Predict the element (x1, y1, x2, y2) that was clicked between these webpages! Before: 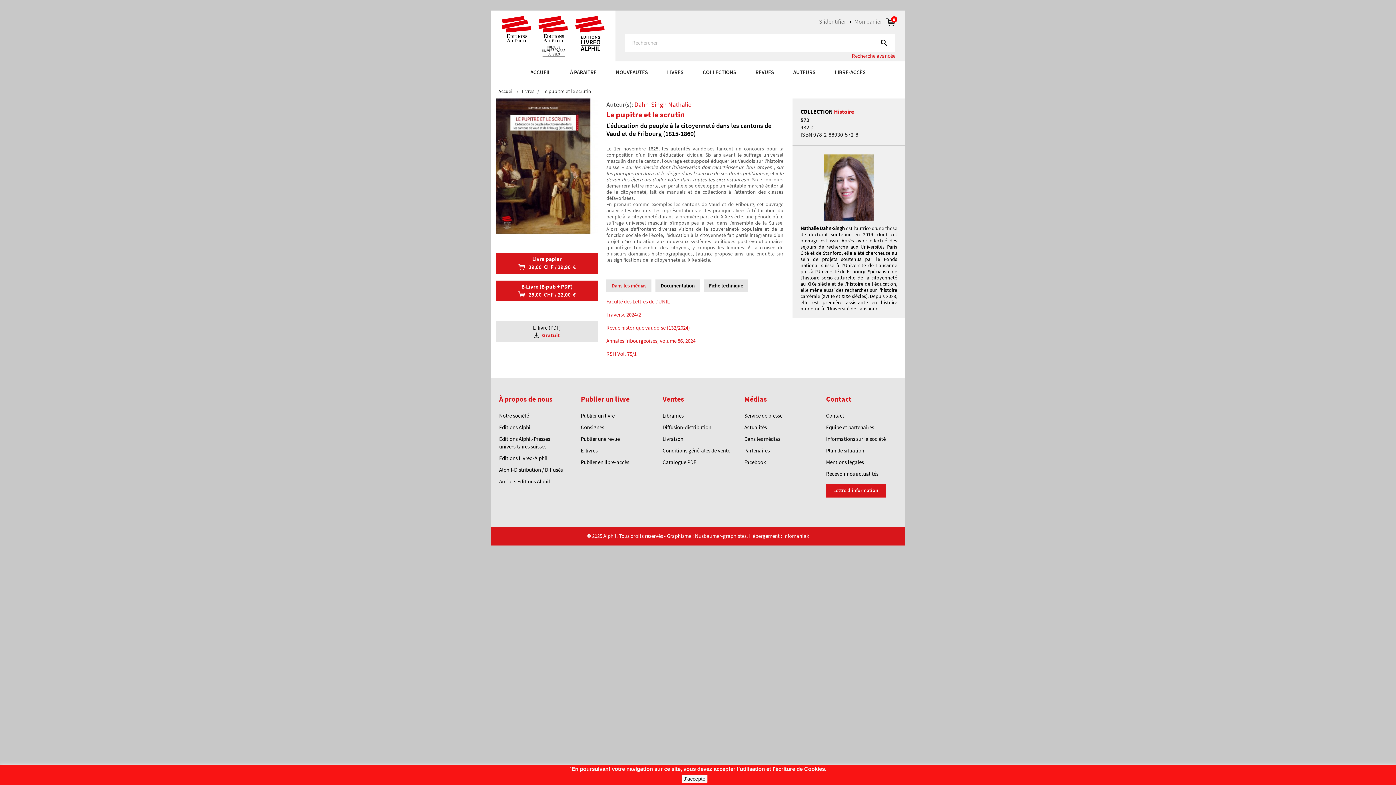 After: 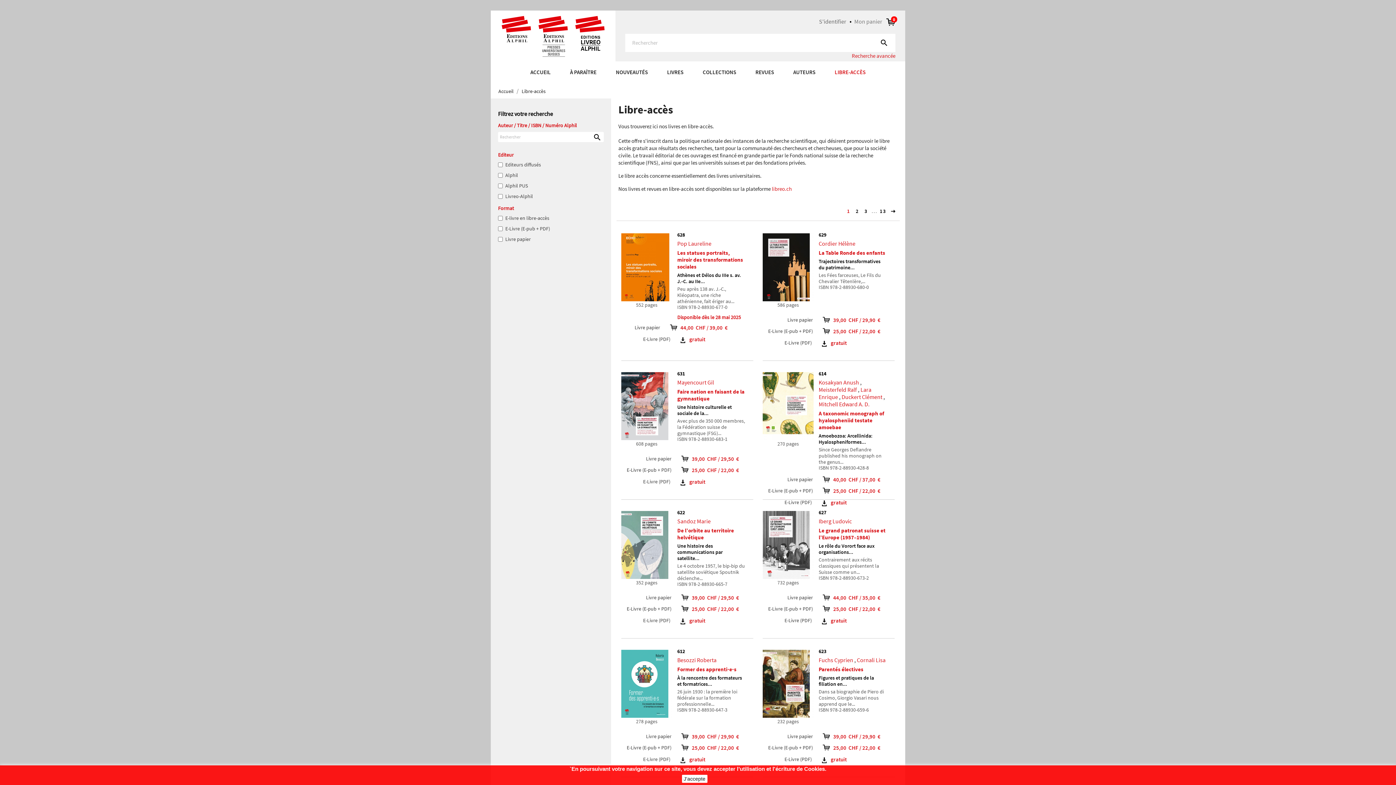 Action: label: LIBRE-ACCÈS bbox: (825, 67, 865, 78)